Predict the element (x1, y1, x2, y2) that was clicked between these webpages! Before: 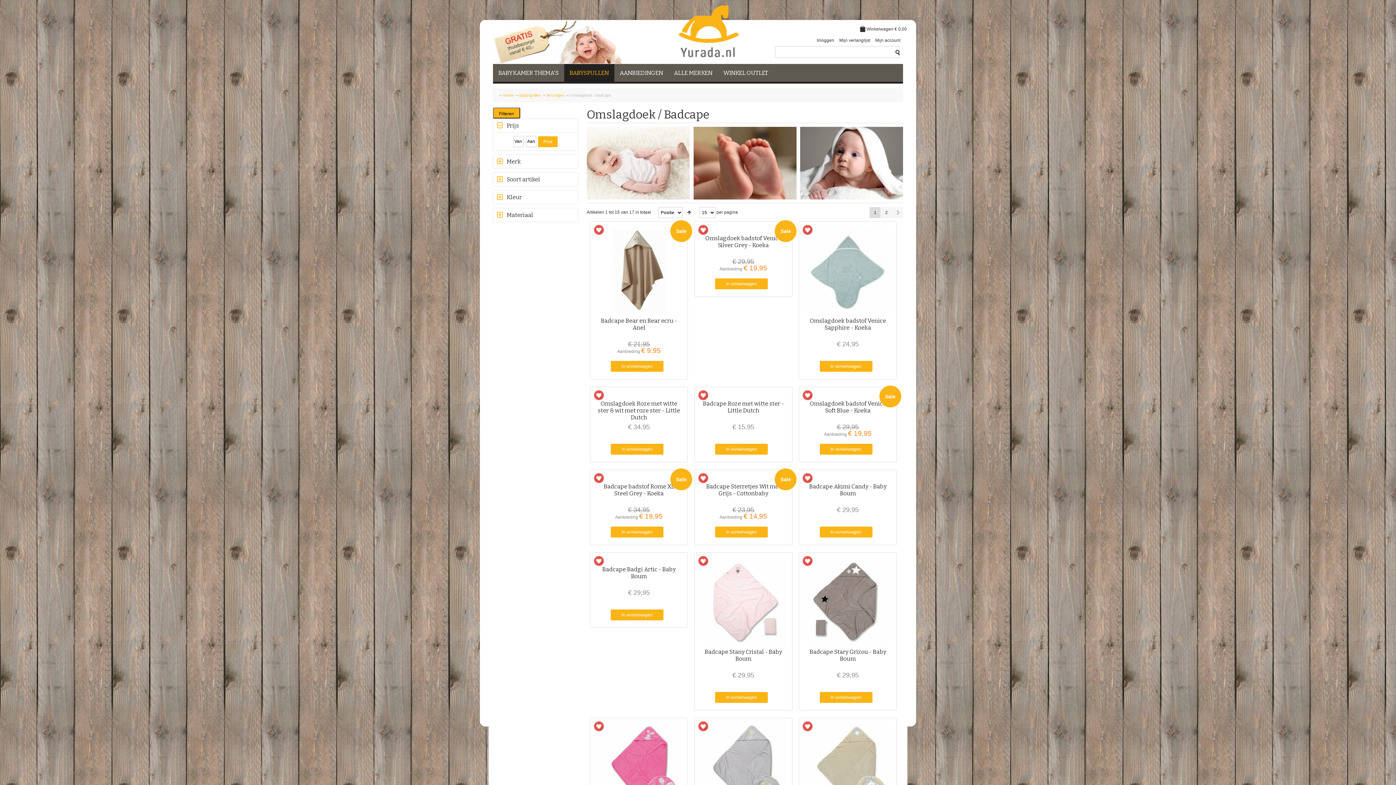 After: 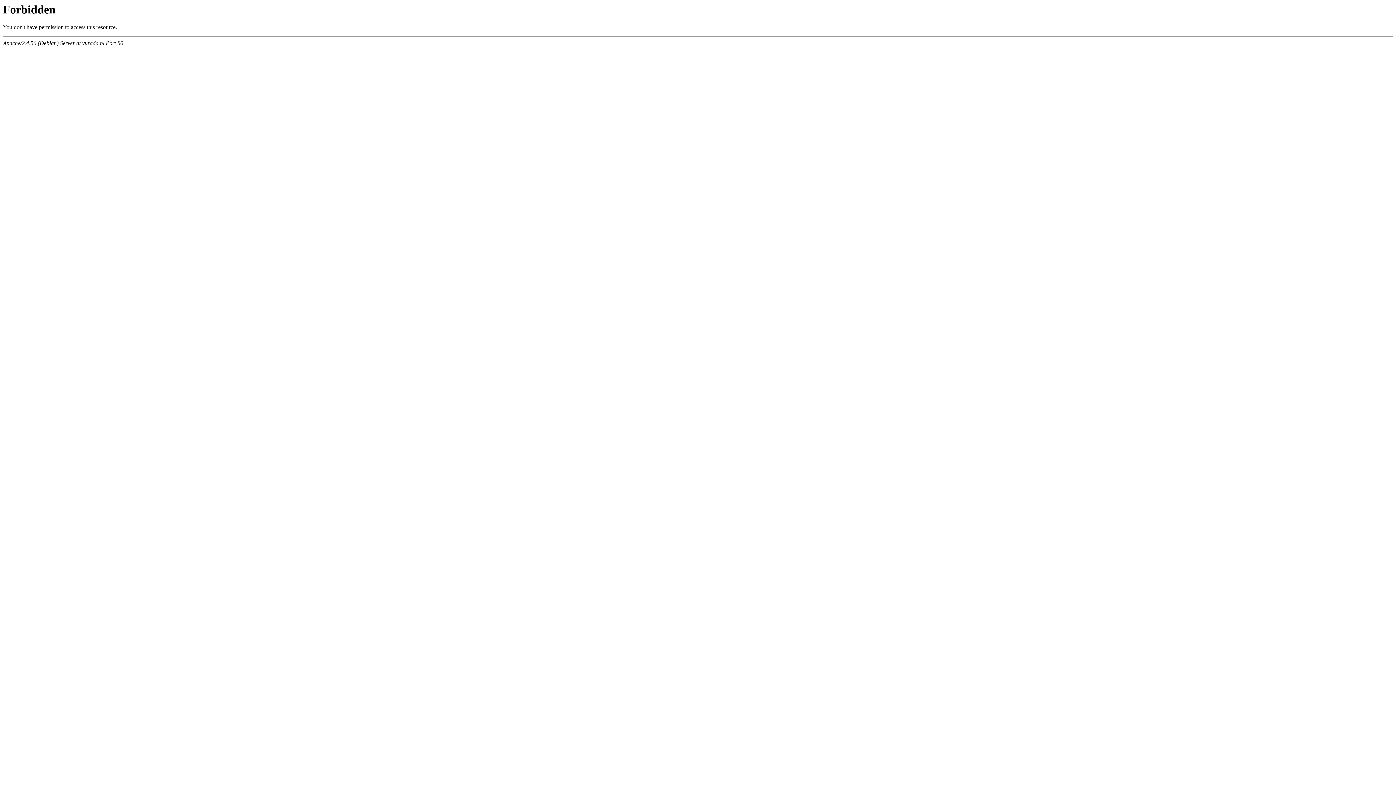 Action: label: Mijn account bbox: (872, 34, 903, 46)